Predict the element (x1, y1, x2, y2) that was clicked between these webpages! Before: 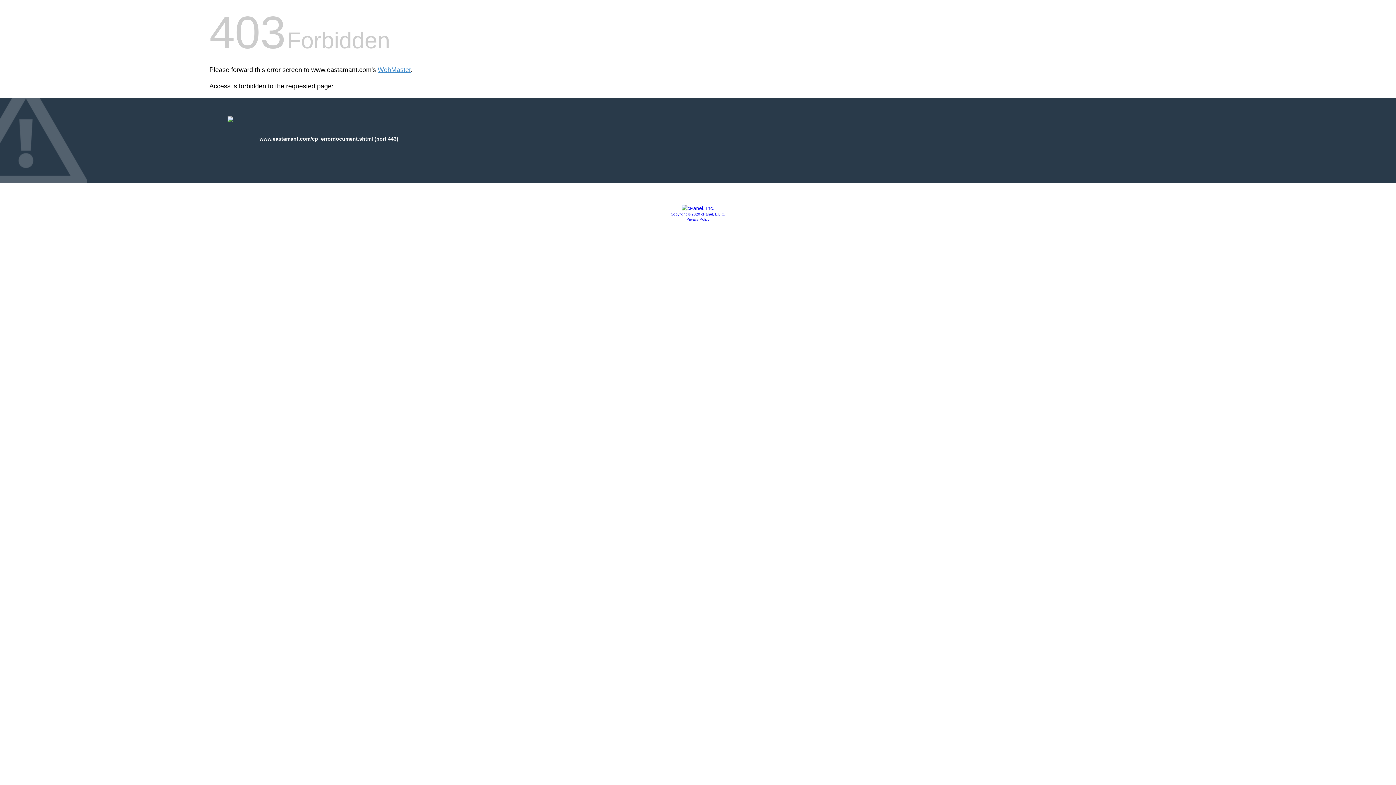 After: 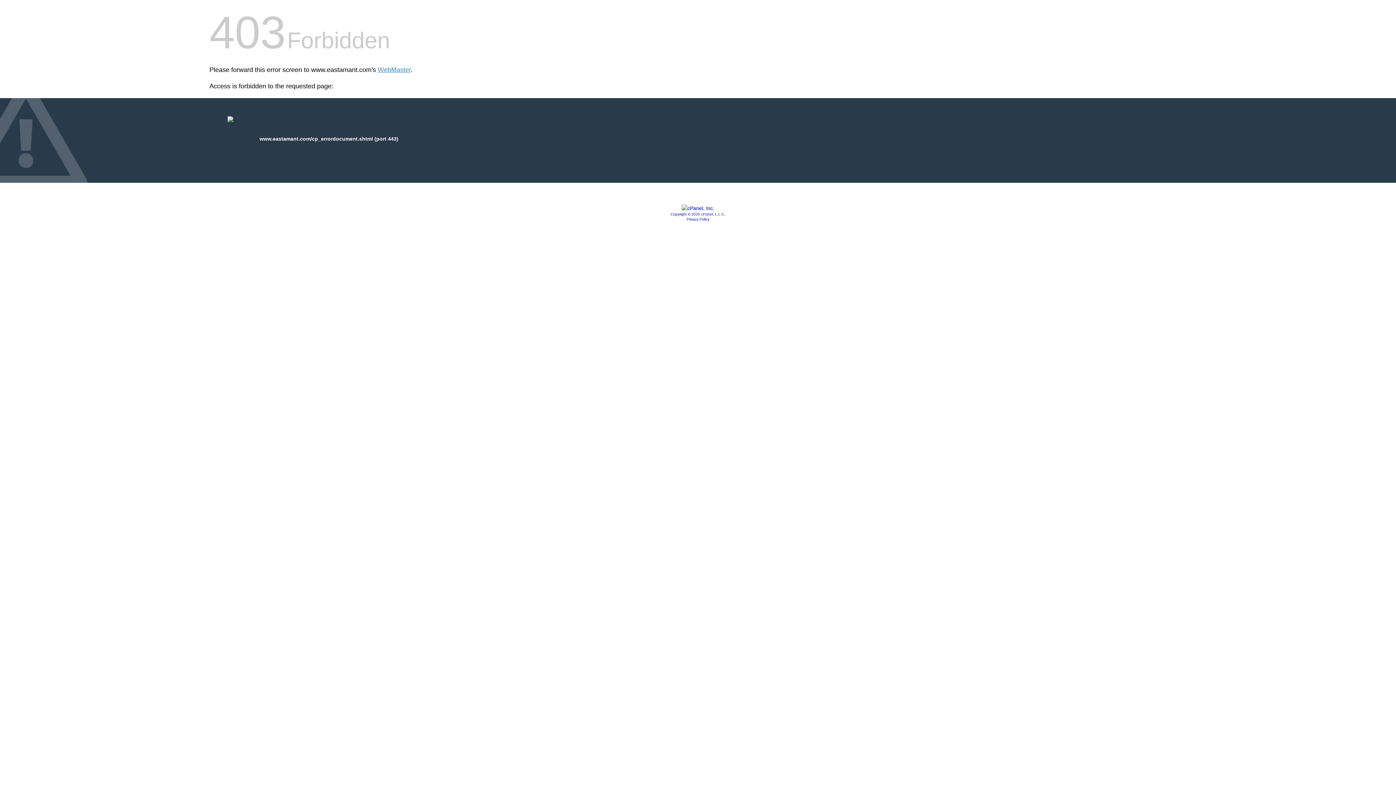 Action: bbox: (670, 212, 725, 216) label: Copyright © 2020 cPanel, L.L.C.